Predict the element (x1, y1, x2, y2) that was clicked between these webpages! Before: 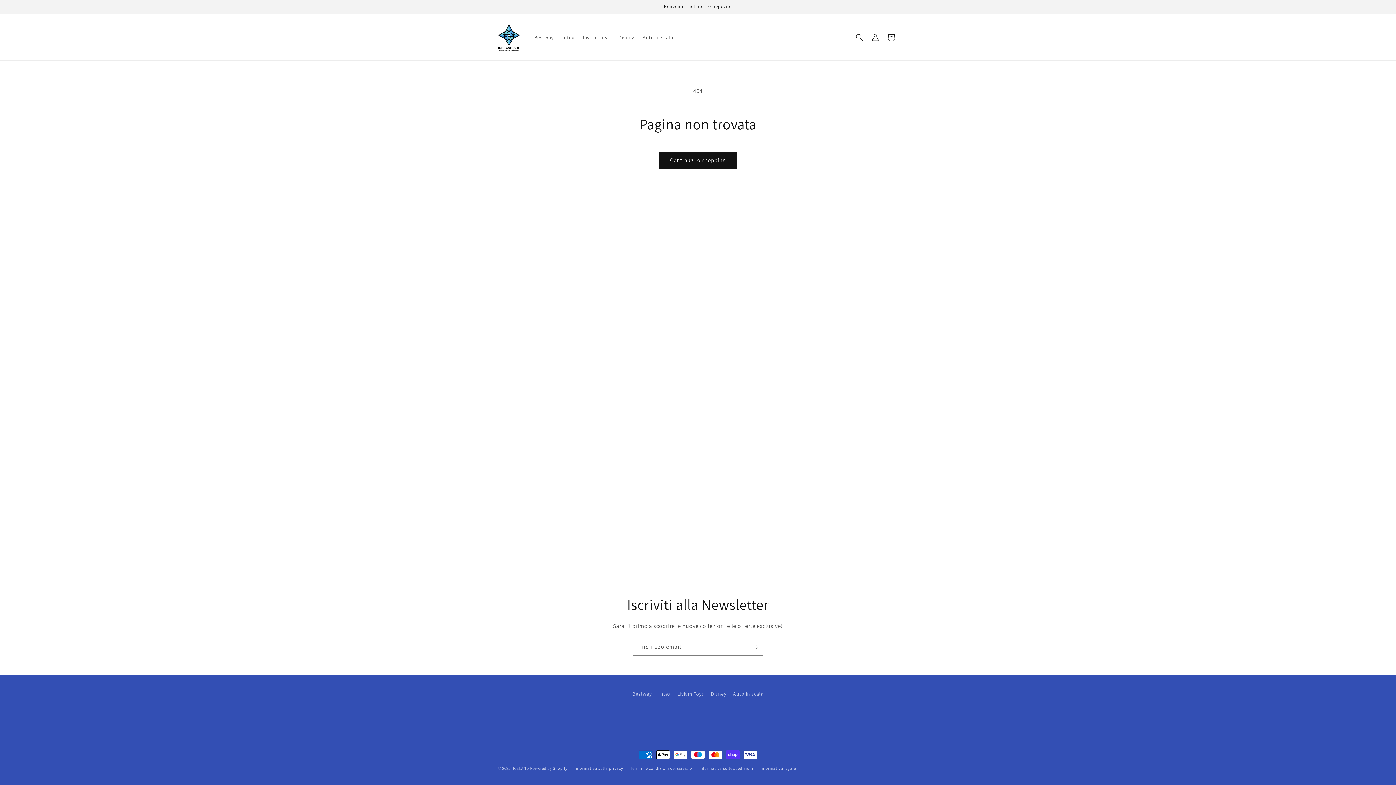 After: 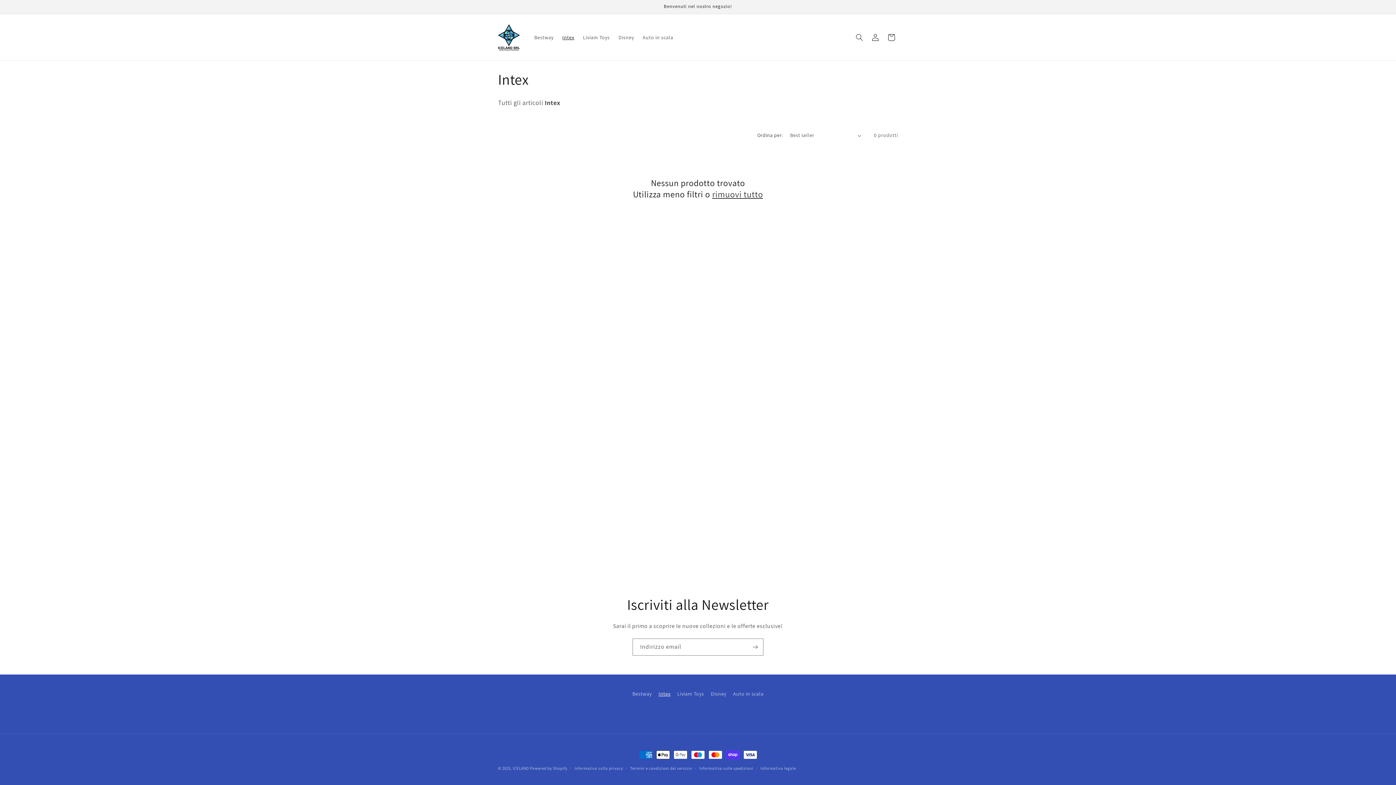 Action: label: Intex bbox: (658, 688, 670, 700)